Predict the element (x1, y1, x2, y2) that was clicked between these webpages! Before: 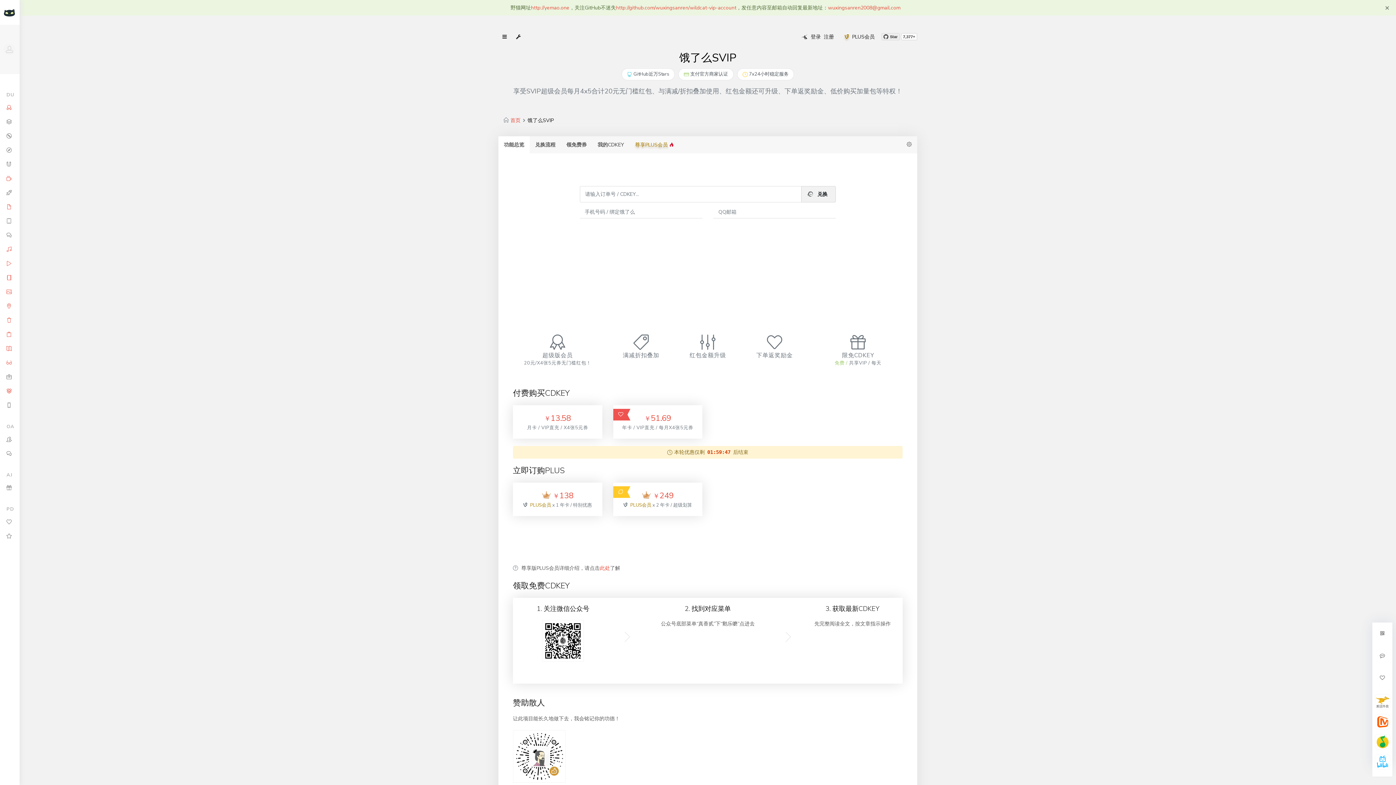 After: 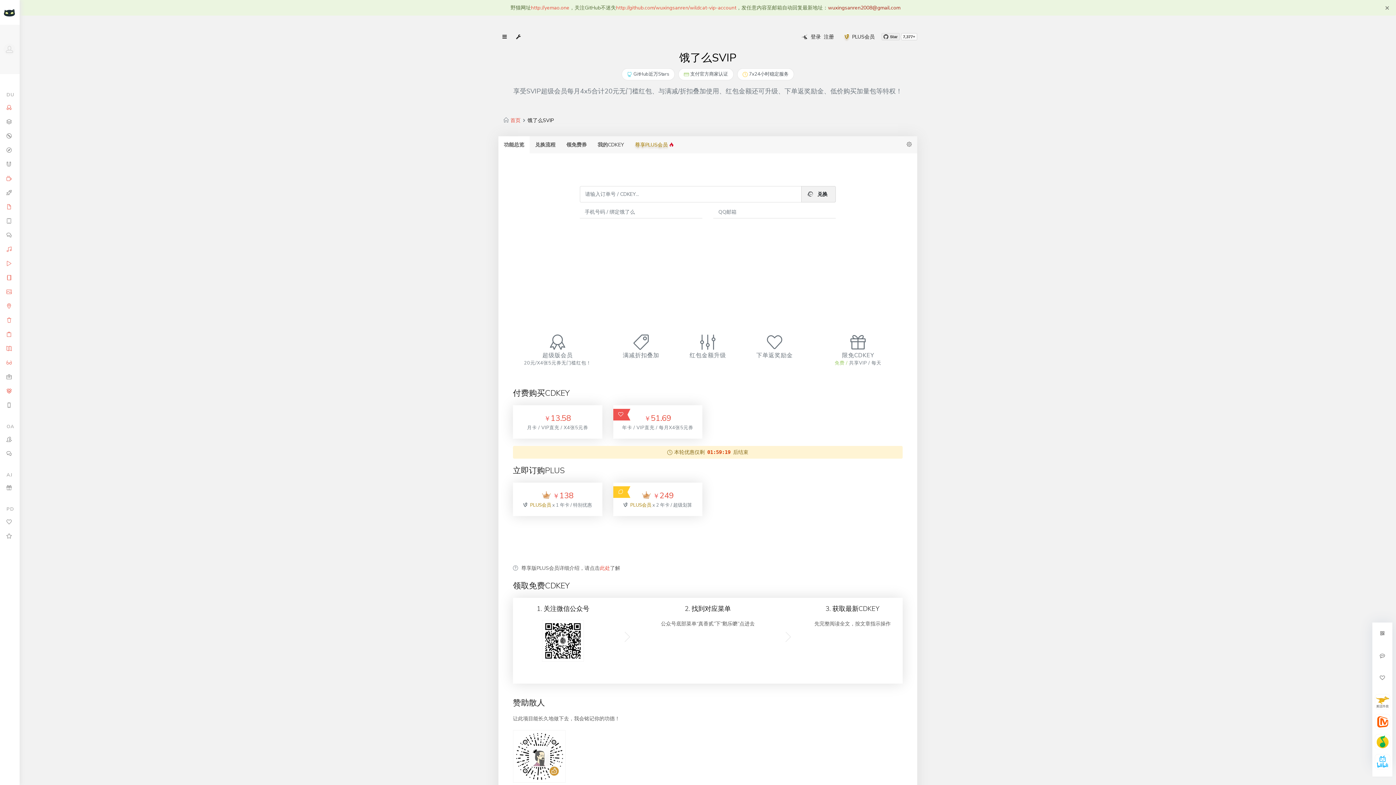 Action: bbox: (828, 4, 900, 11) label: wuxingsanren2008@gmail.com